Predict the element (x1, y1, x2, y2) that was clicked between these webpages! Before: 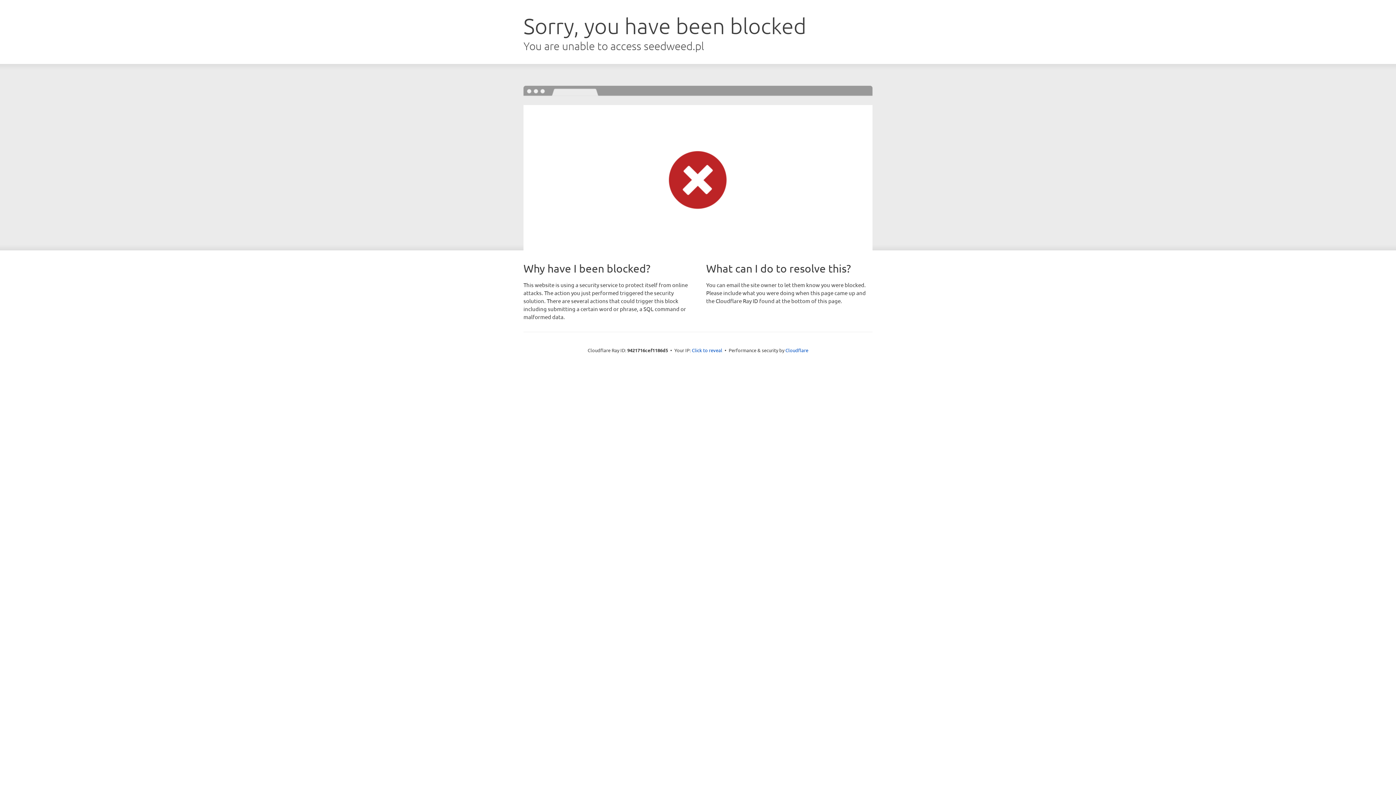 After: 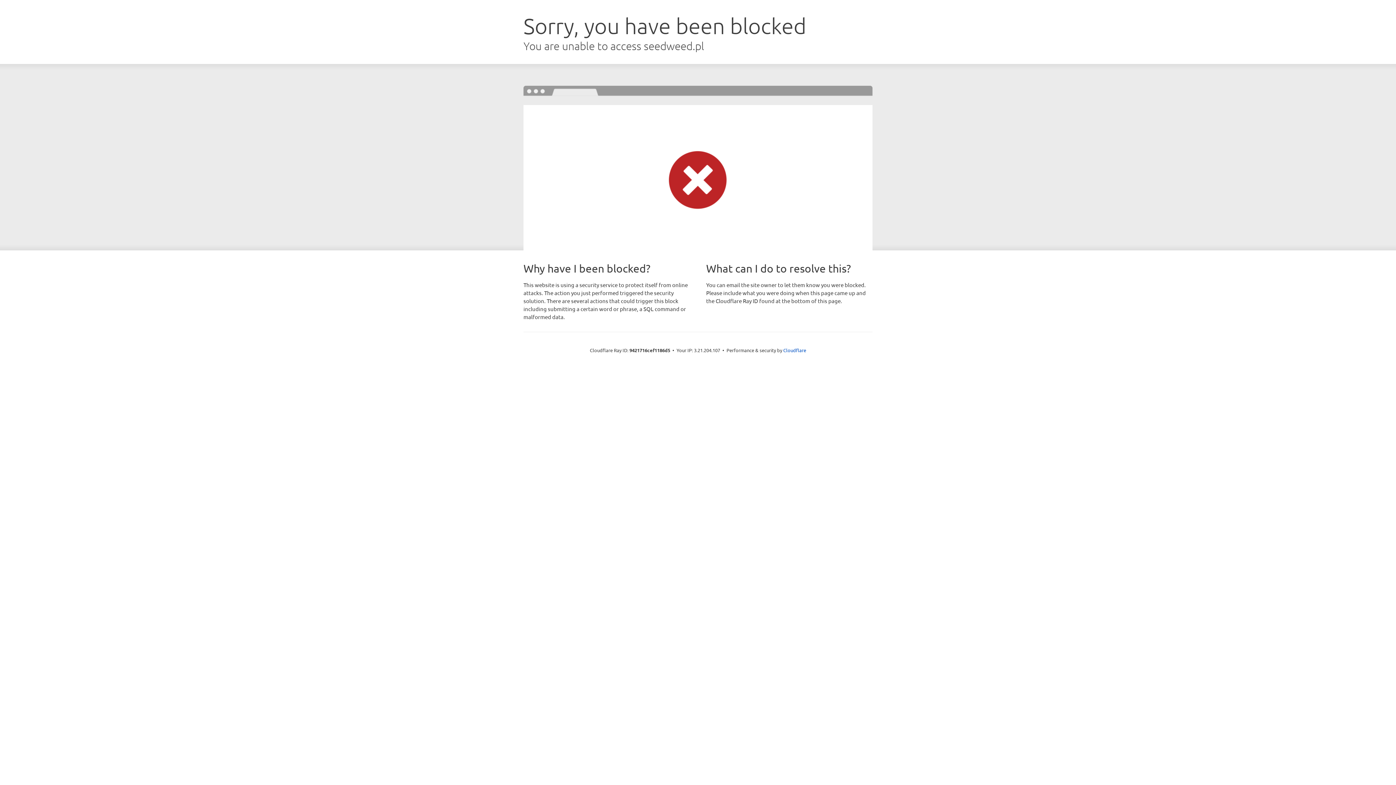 Action: label: Click to reveal bbox: (692, 346, 722, 353)